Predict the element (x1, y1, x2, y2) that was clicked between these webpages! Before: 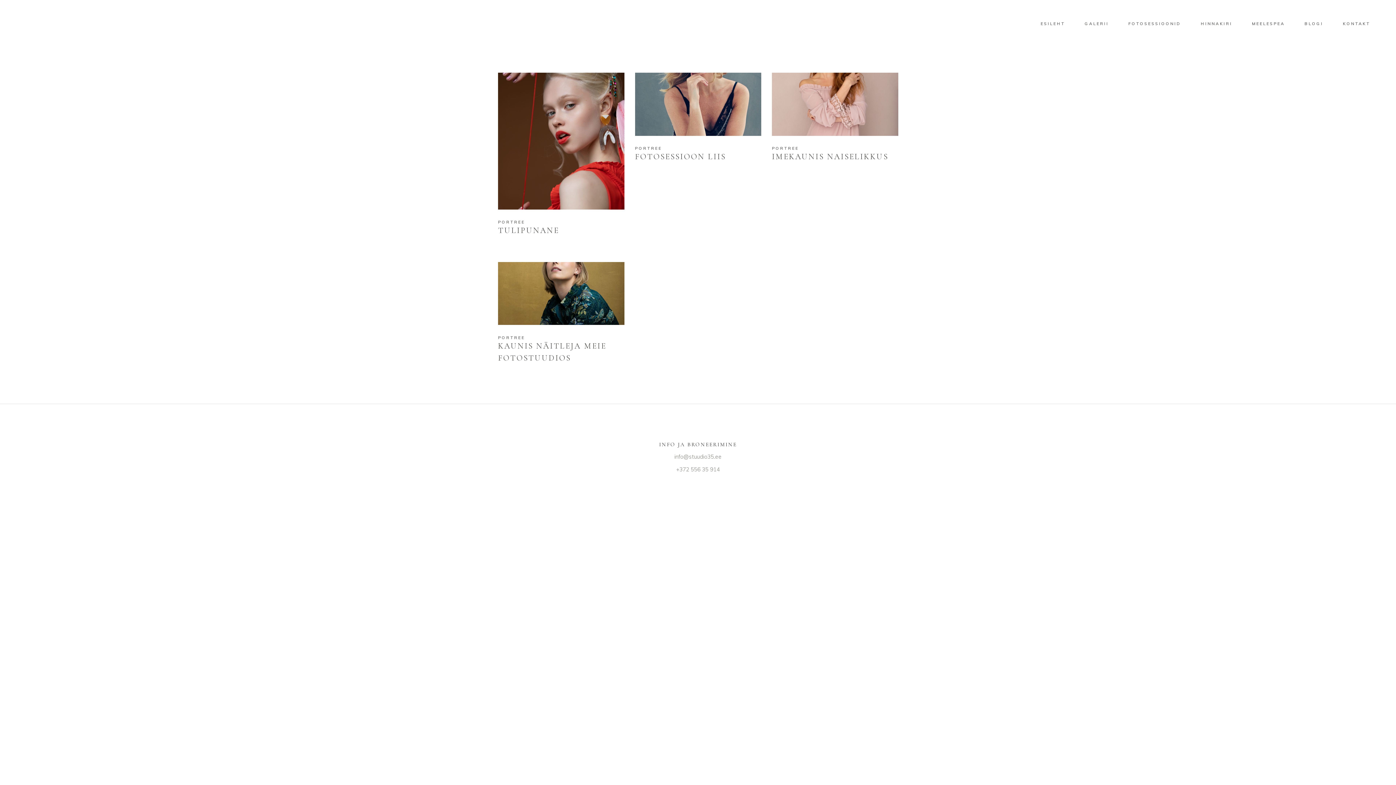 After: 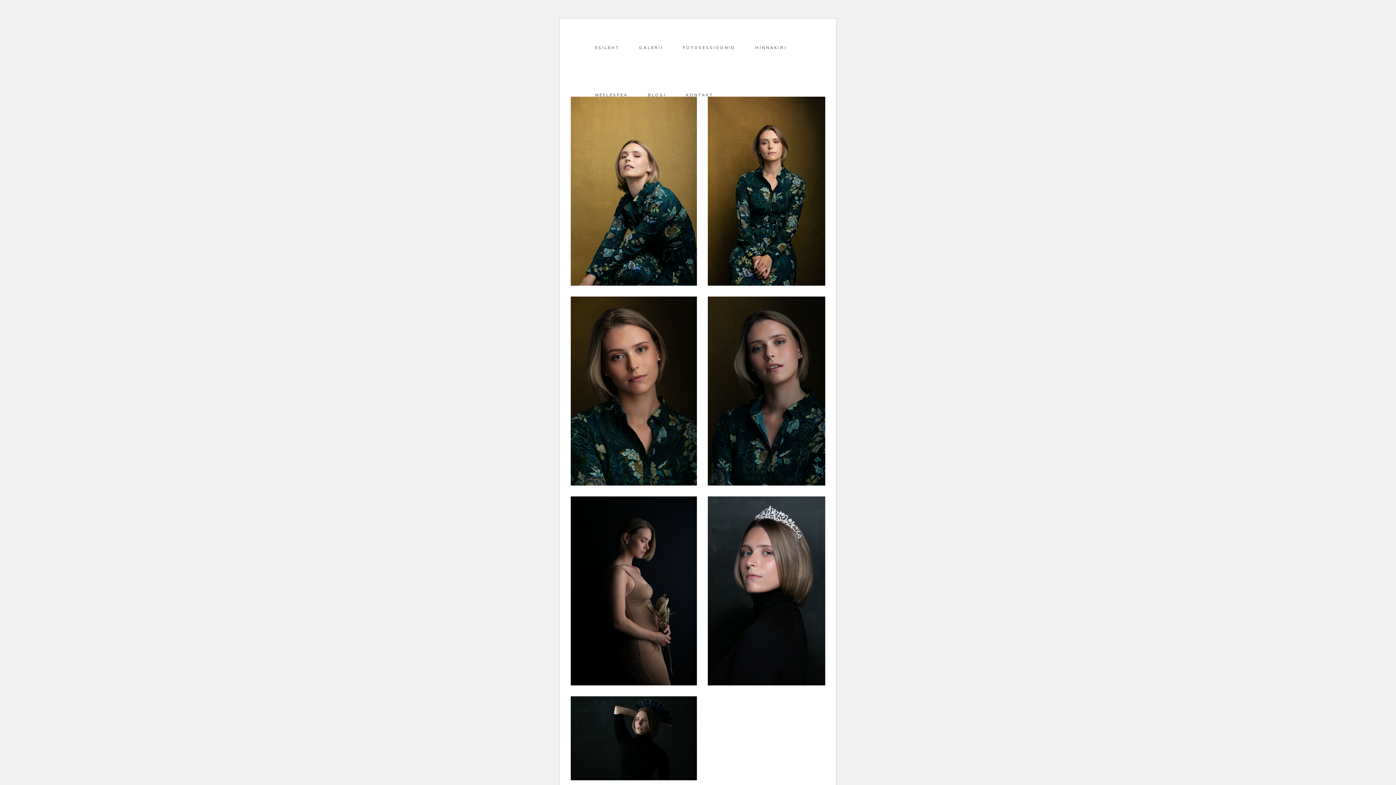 Action: bbox: (498, 262, 624, 378)